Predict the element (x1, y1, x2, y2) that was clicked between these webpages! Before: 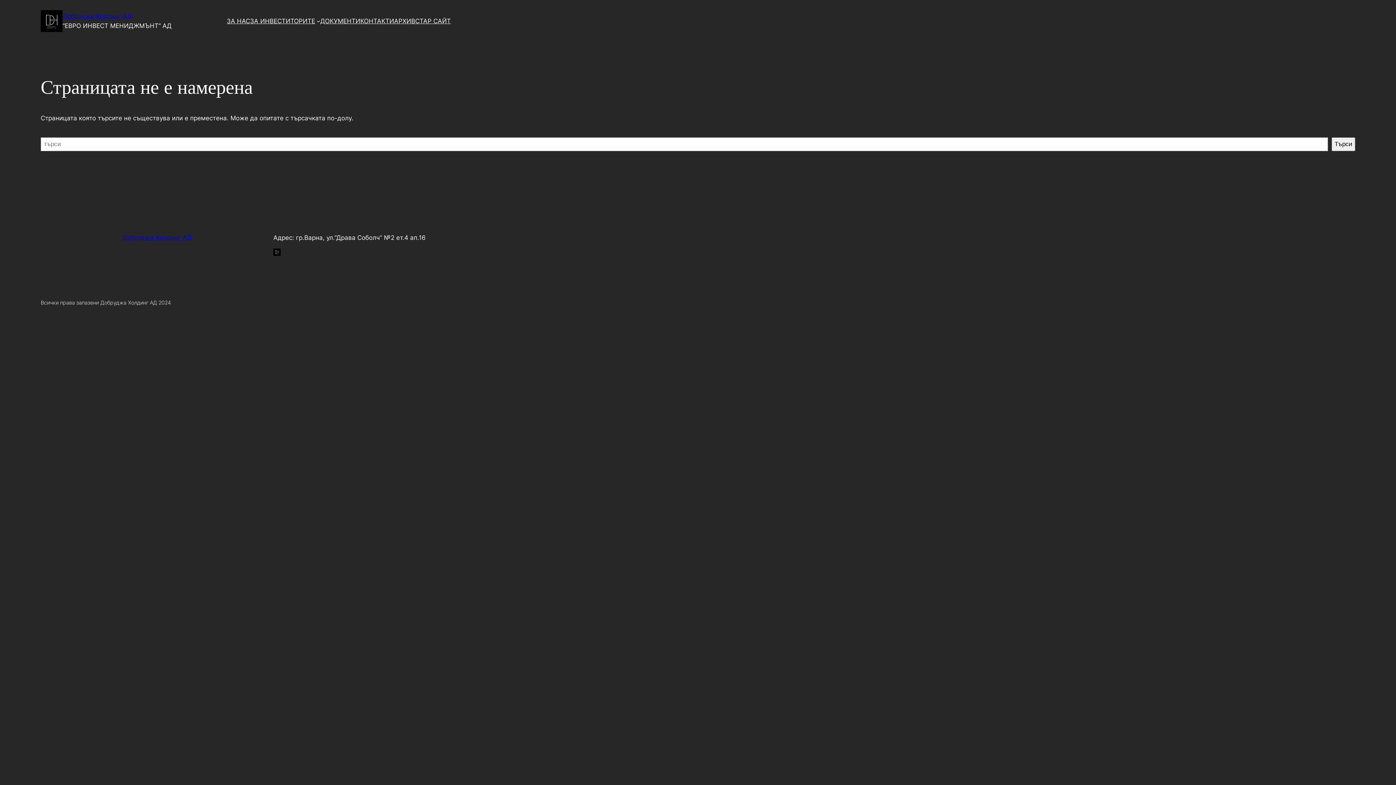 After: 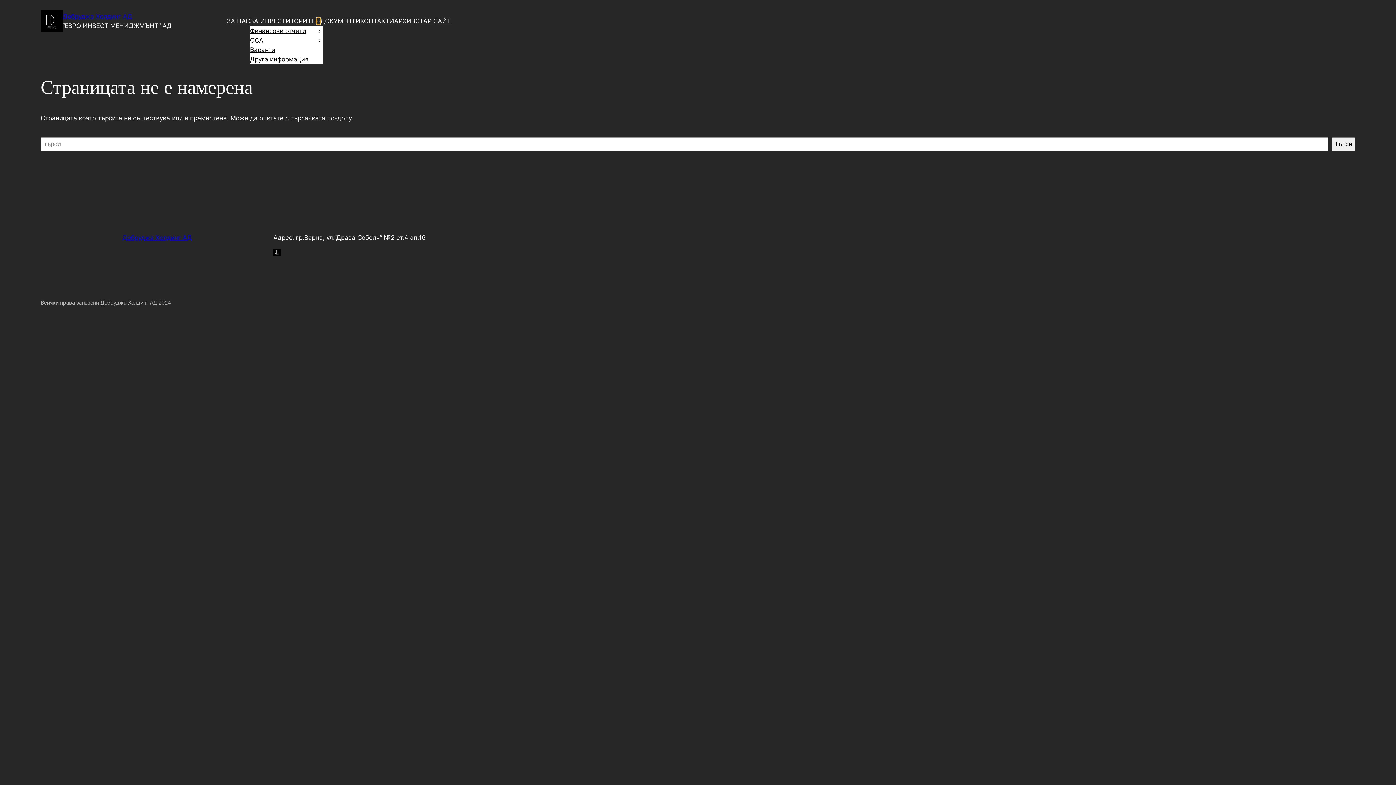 Action: label: ЗА ИНВЕСТИТОРИТЕ submenu bbox: (316, 19, 320, 22)